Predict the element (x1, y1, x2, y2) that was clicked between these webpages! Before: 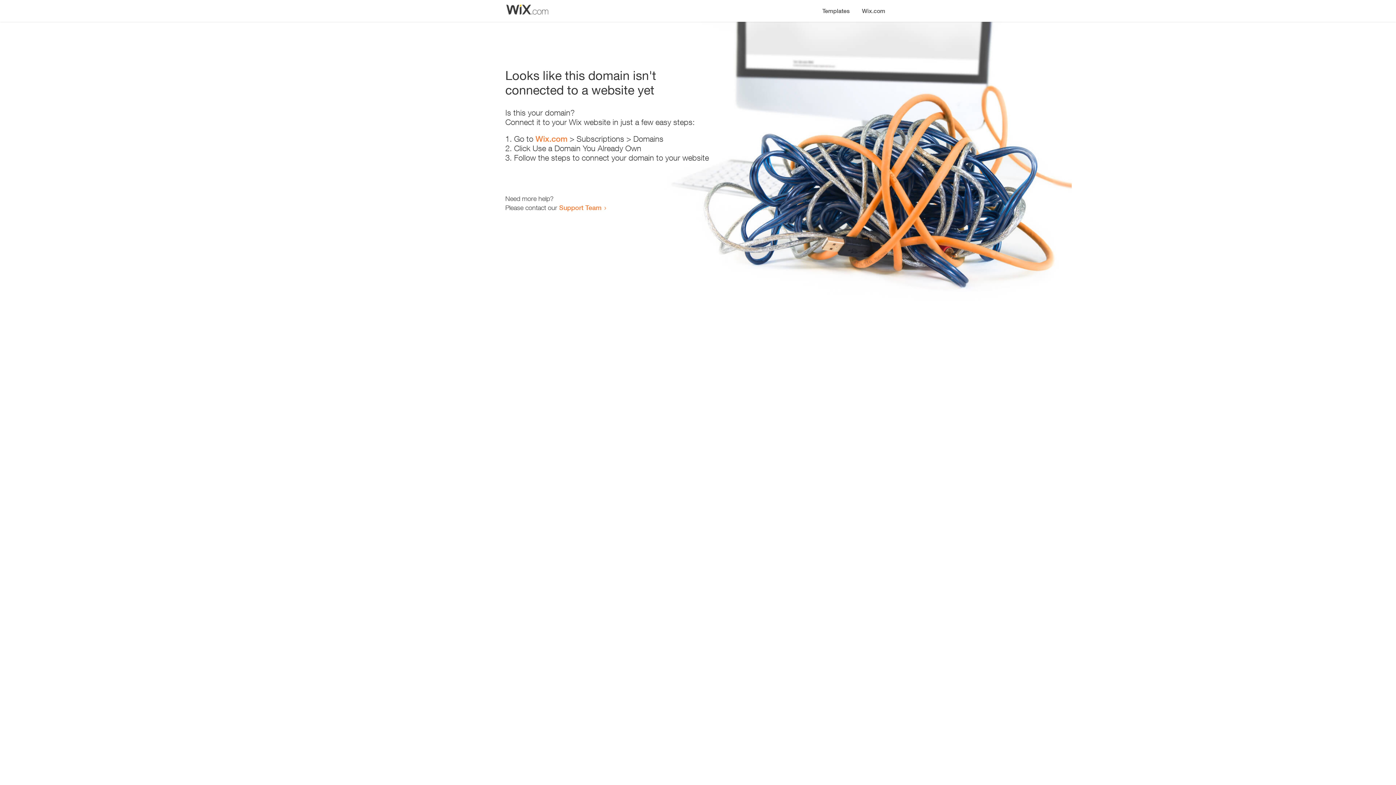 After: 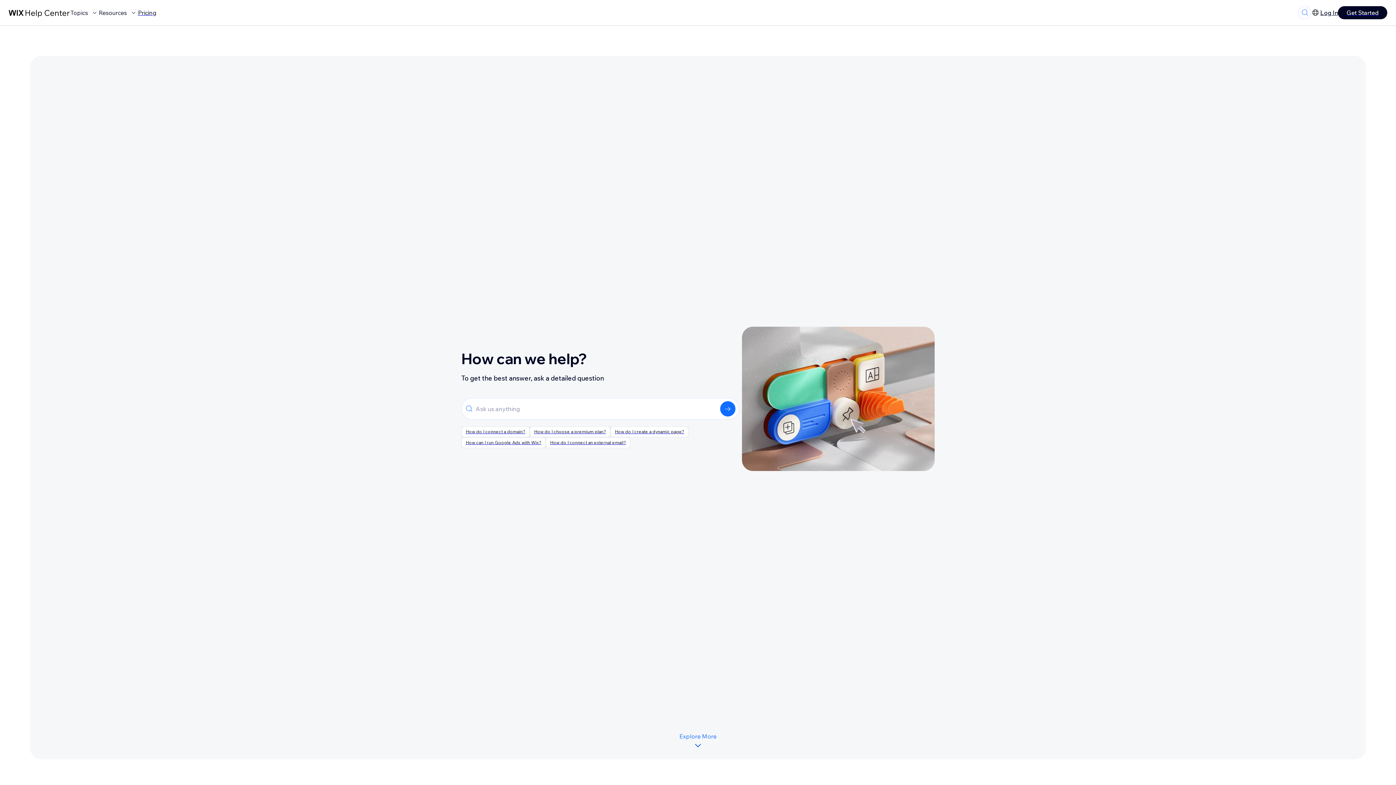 Action: label: Support Team bbox: (559, 203, 601, 211)